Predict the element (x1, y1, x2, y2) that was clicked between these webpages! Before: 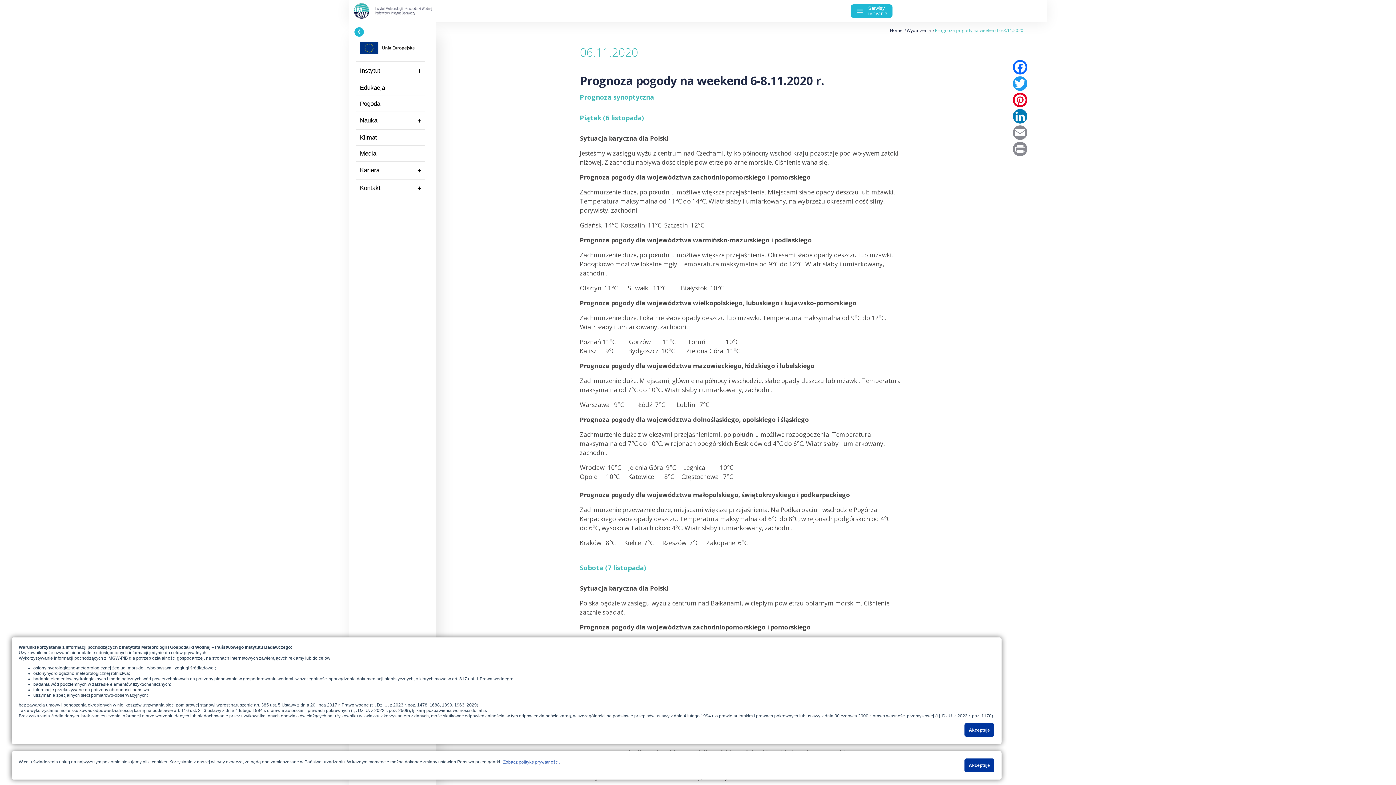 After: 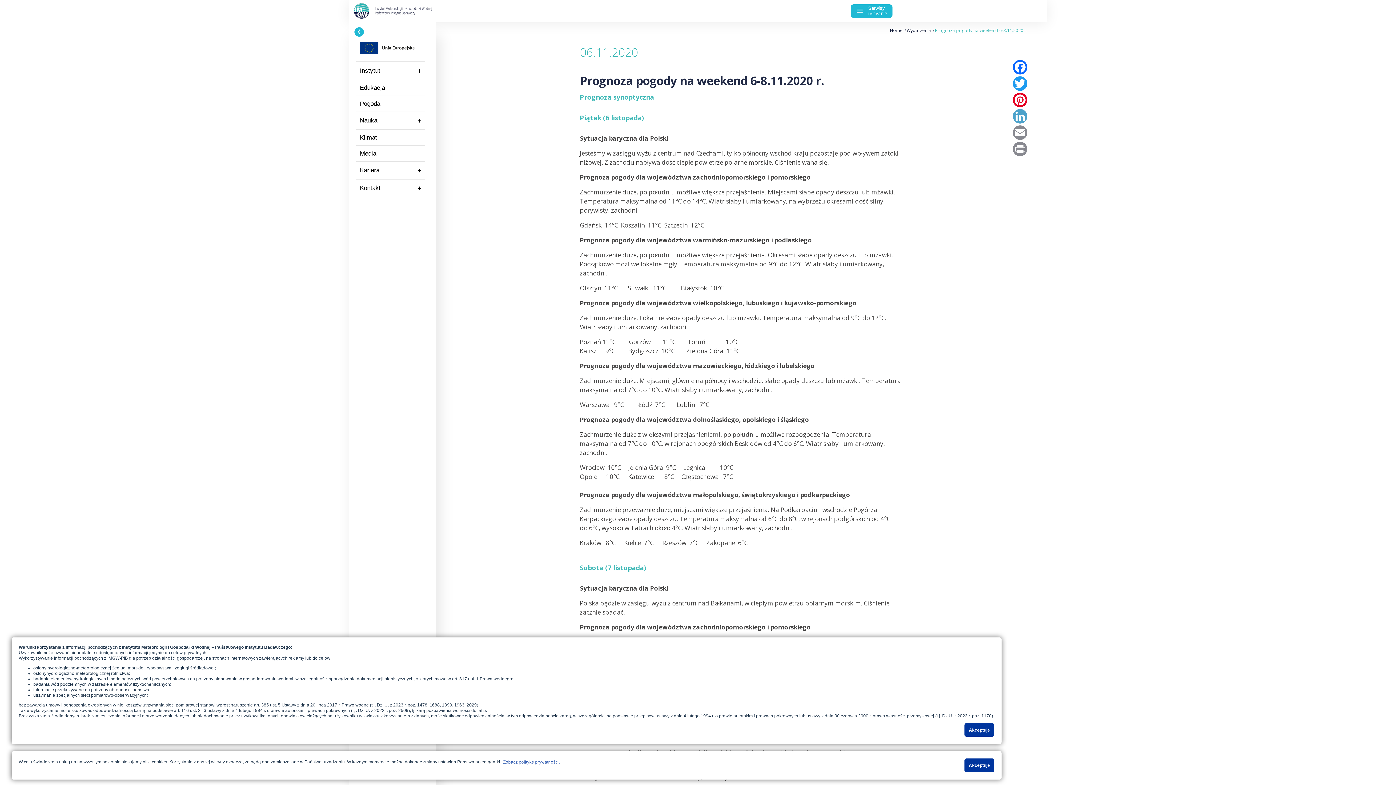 Action: bbox: (1011, 109, 1029, 123) label: LinkedIn